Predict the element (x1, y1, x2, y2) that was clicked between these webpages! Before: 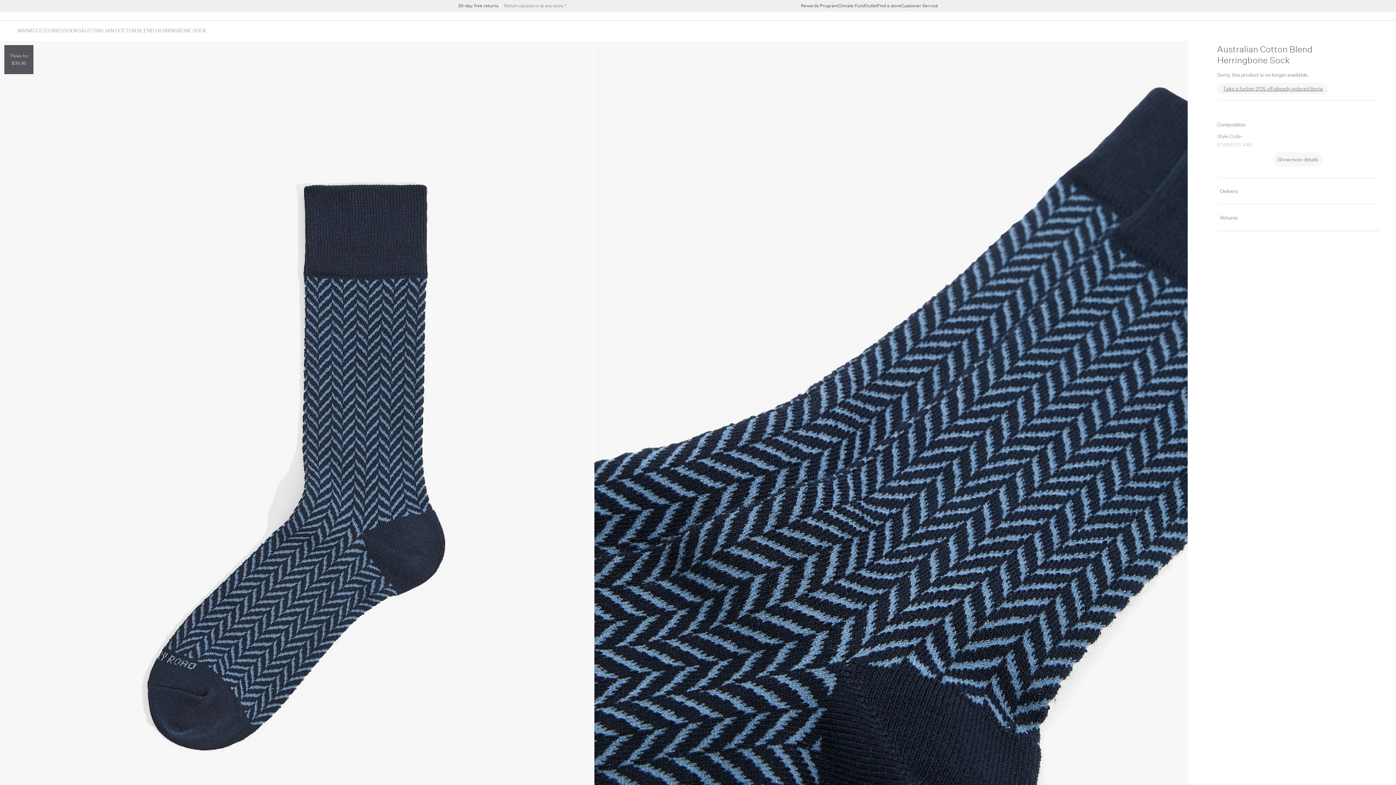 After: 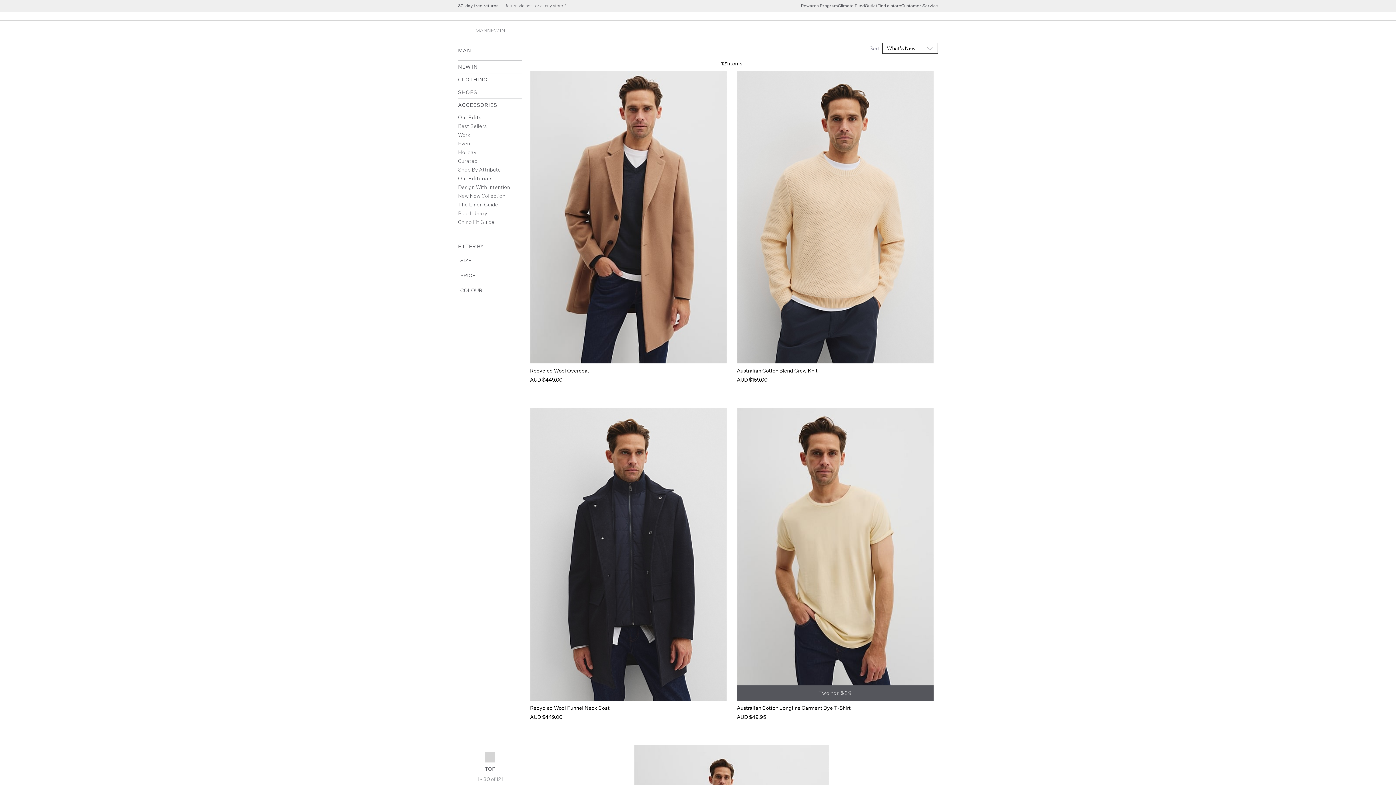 Action: bbox: (17, 27, 29, 33) label: MAN